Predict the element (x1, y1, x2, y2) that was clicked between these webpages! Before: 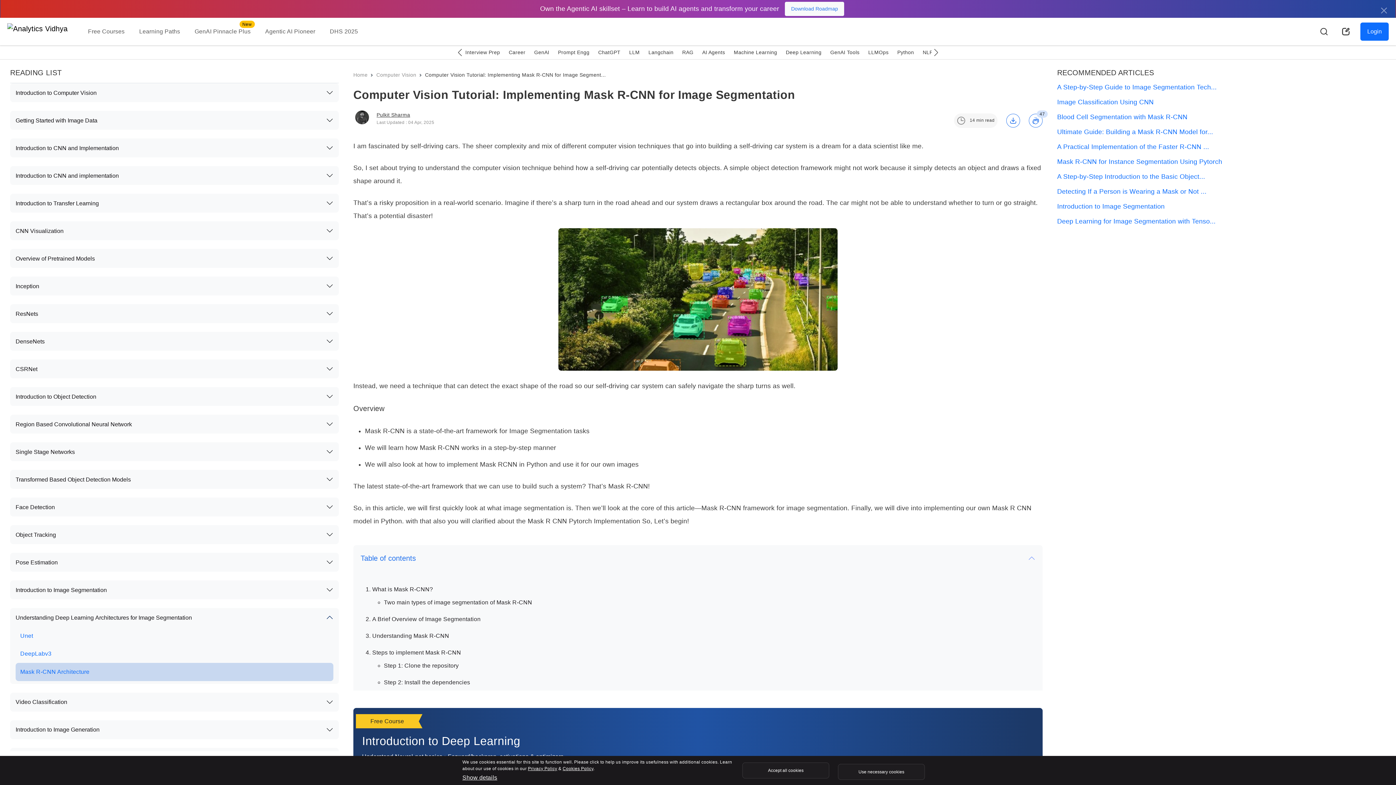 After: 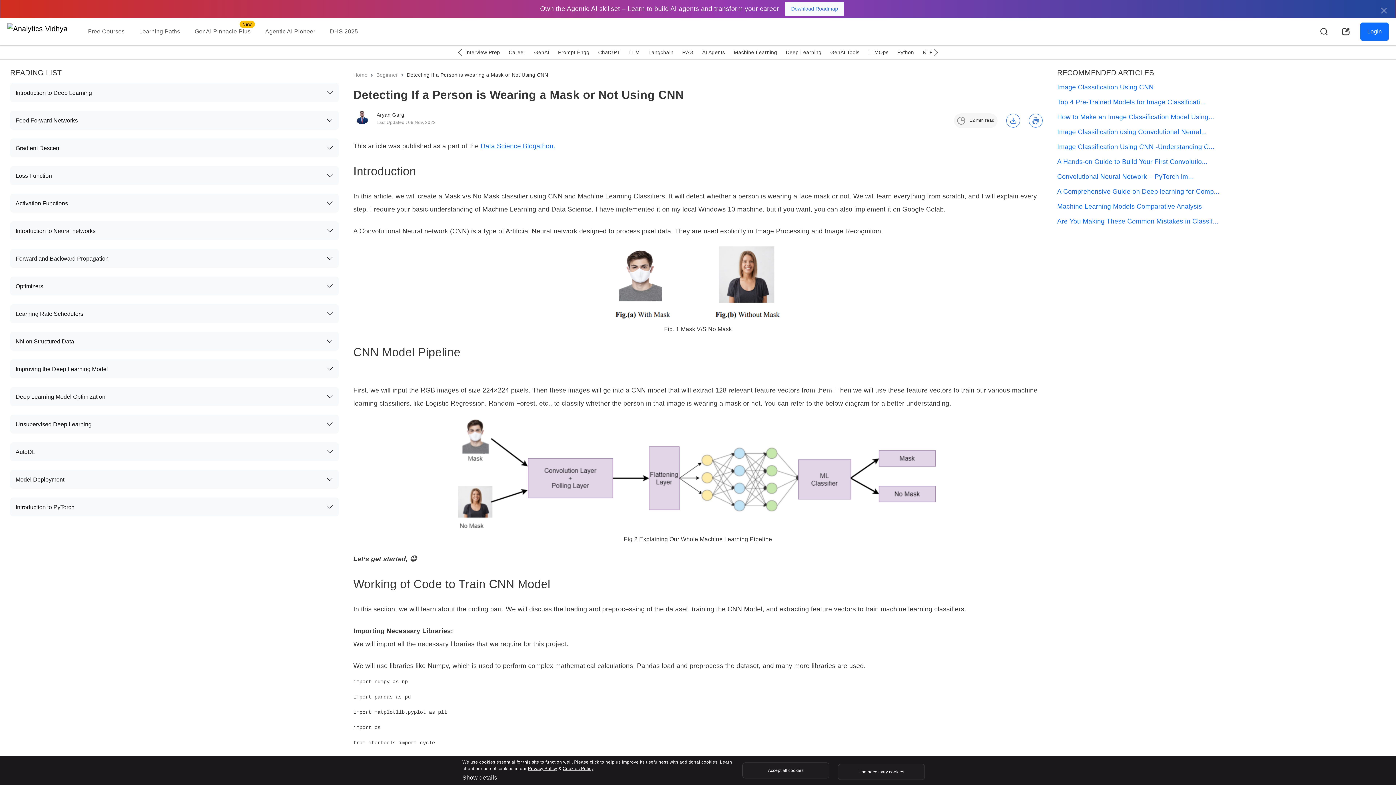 Action: bbox: (1057, 187, 1386, 202) label: Detecting If a Person is Wearing a Mask or Not ...